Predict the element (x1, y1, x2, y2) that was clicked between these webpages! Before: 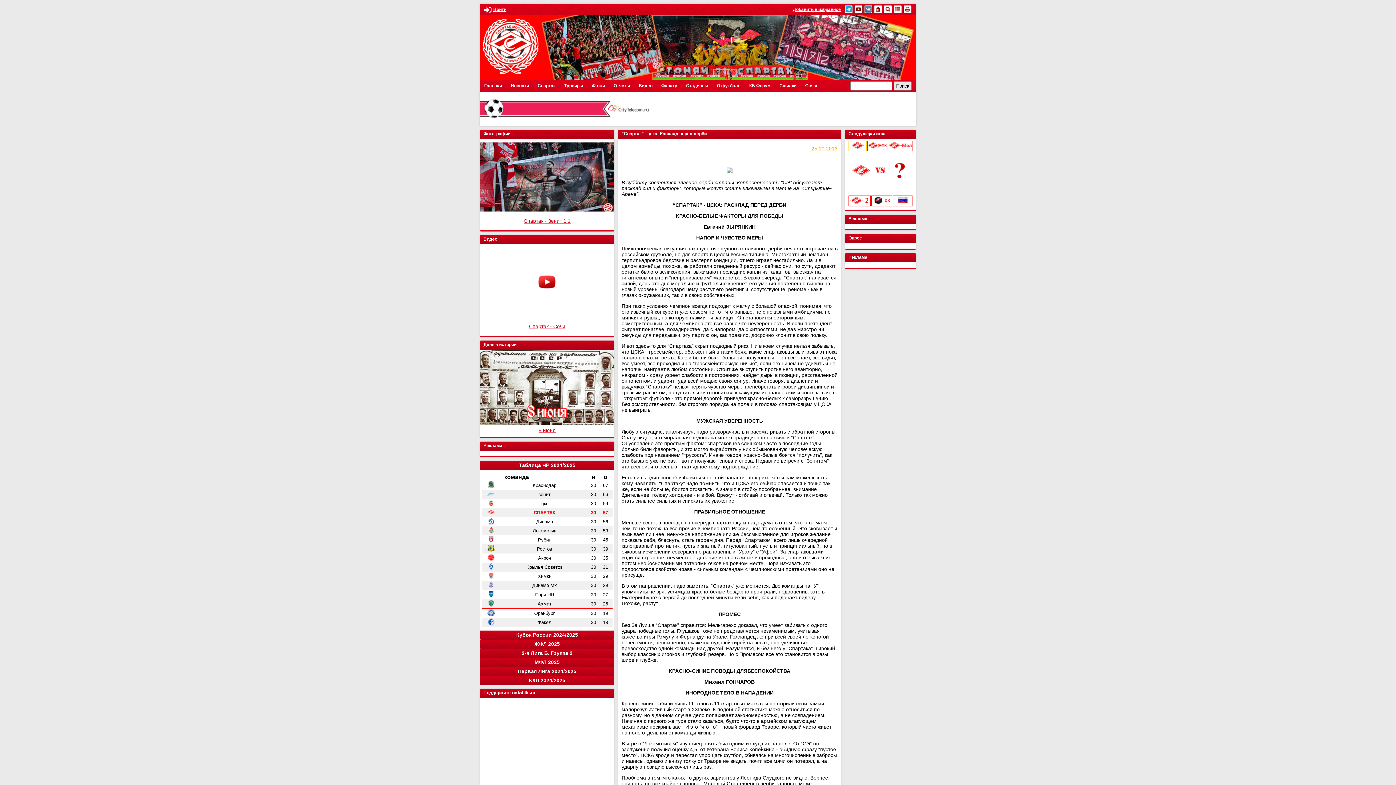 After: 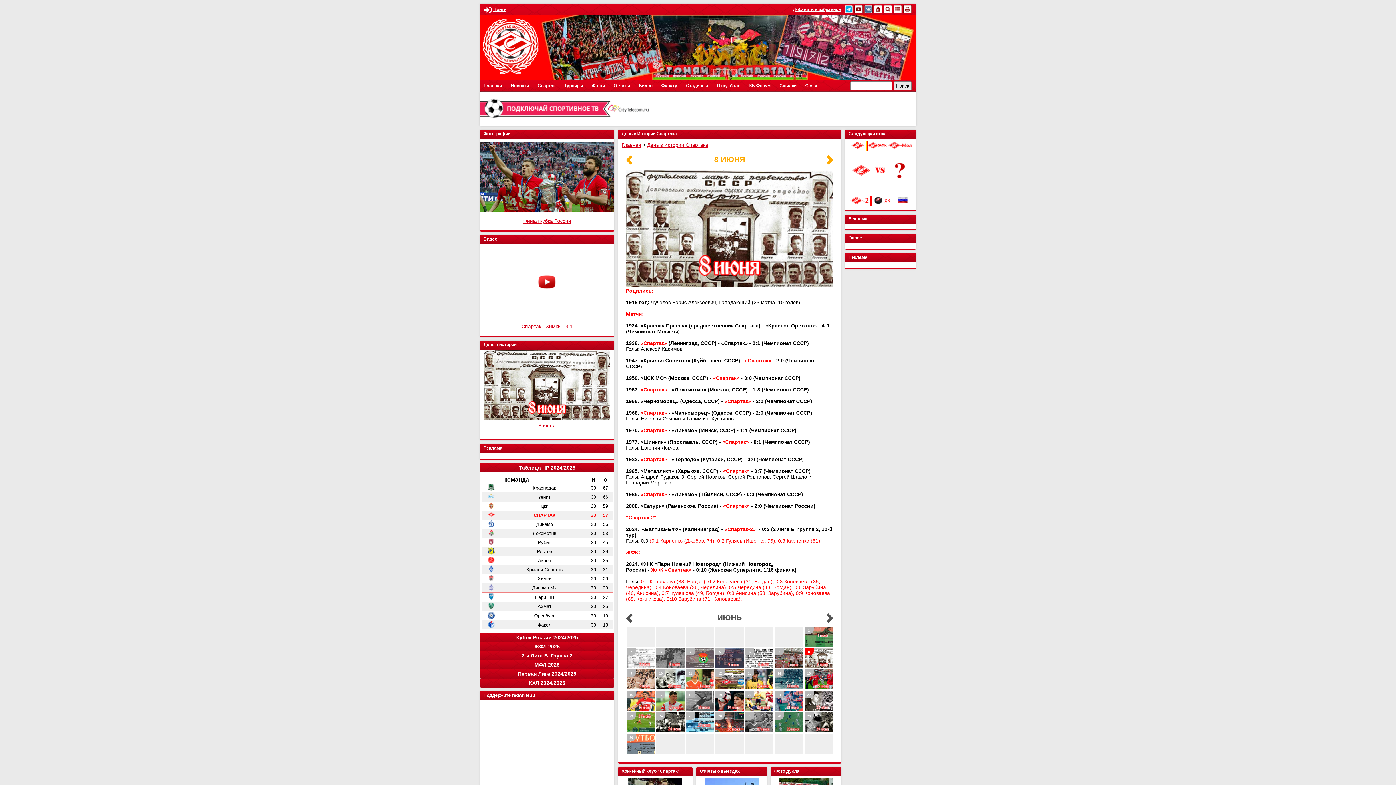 Action: bbox: (538, 427, 555, 433) label: 8 июня